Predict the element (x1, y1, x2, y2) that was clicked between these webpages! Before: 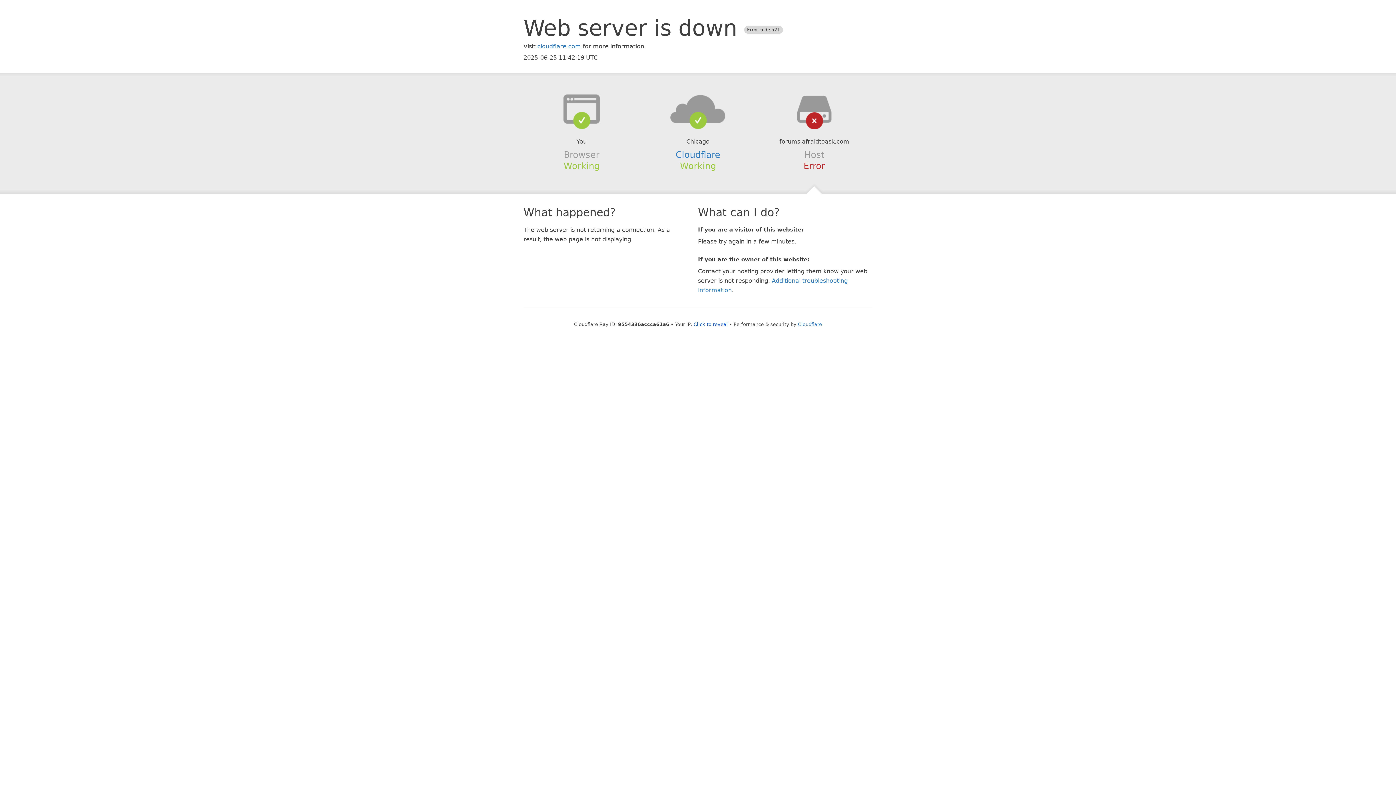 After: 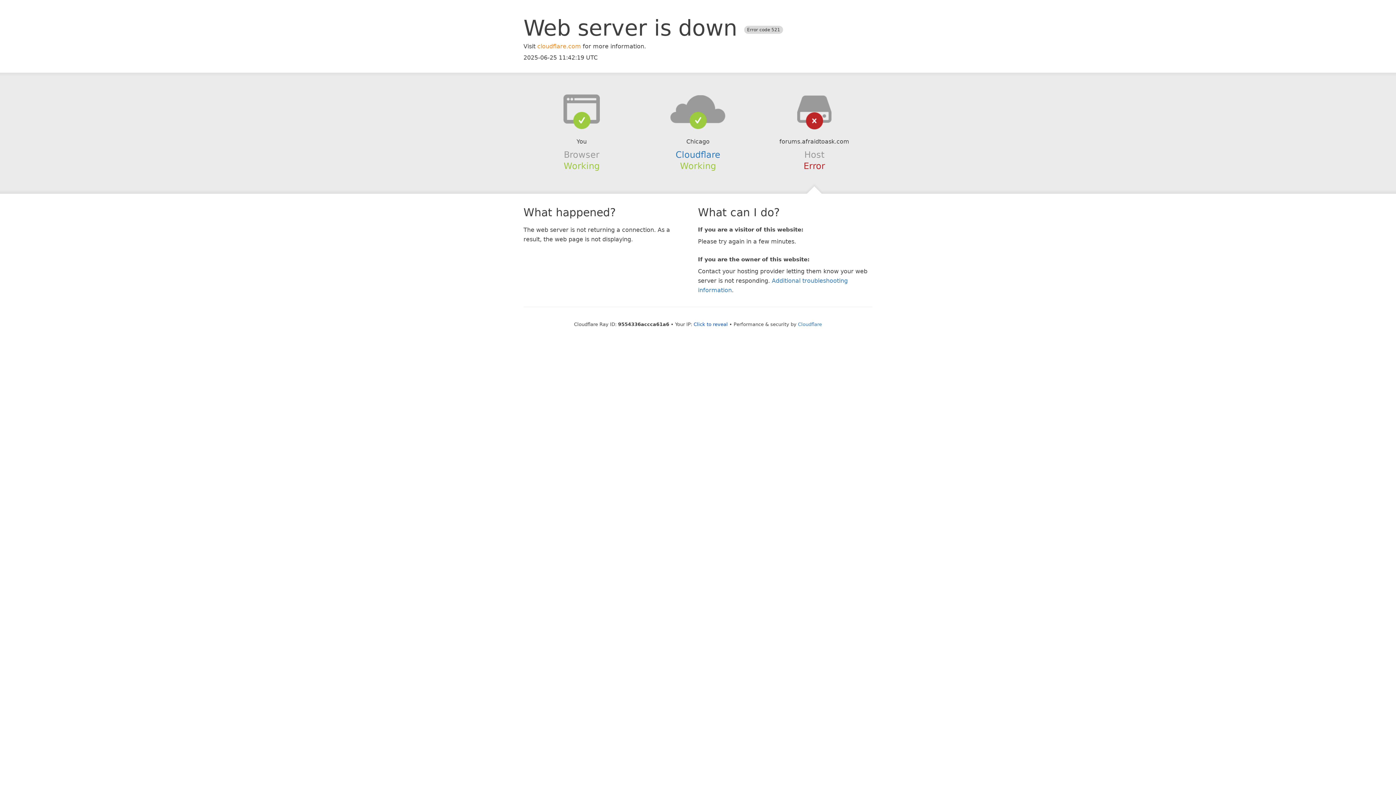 Action: bbox: (537, 42, 581, 49) label: cloudflare.com